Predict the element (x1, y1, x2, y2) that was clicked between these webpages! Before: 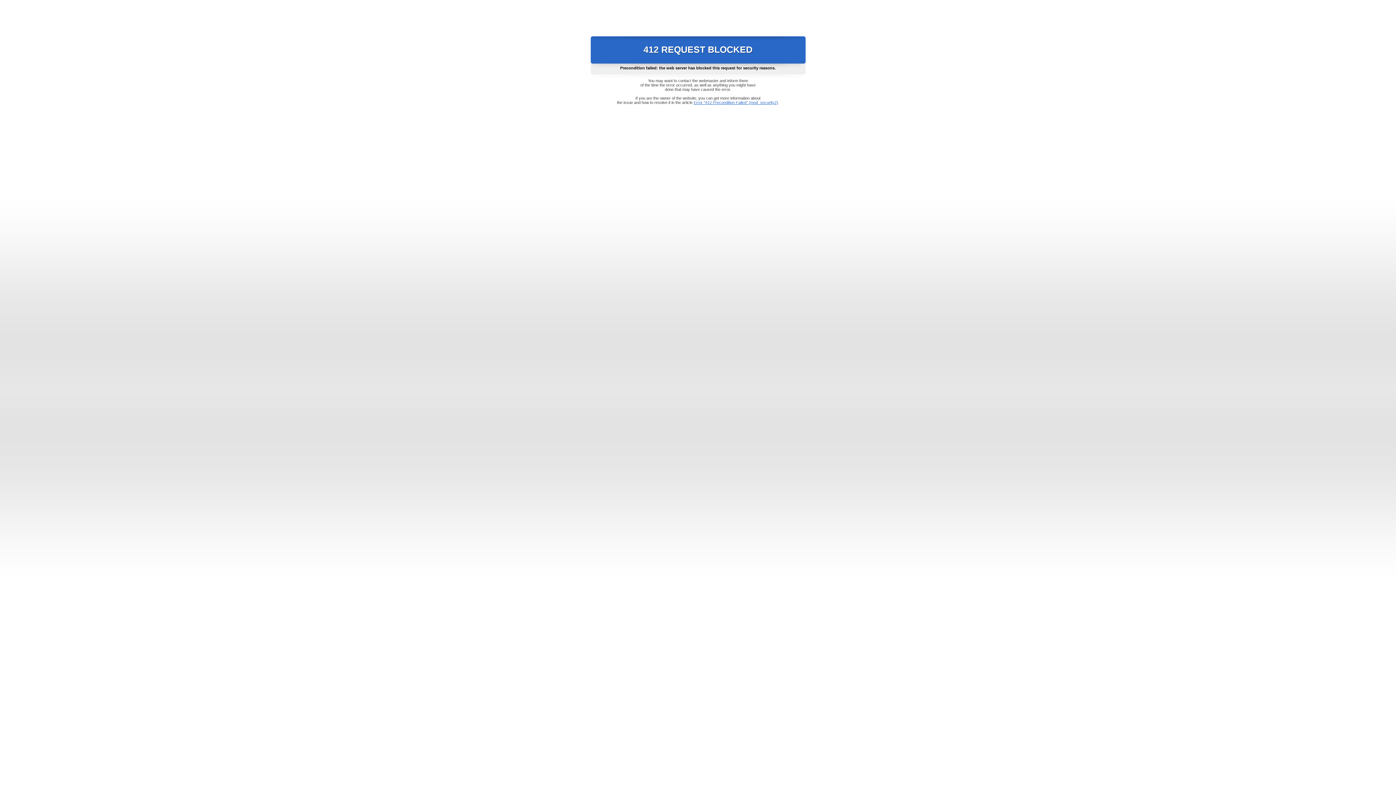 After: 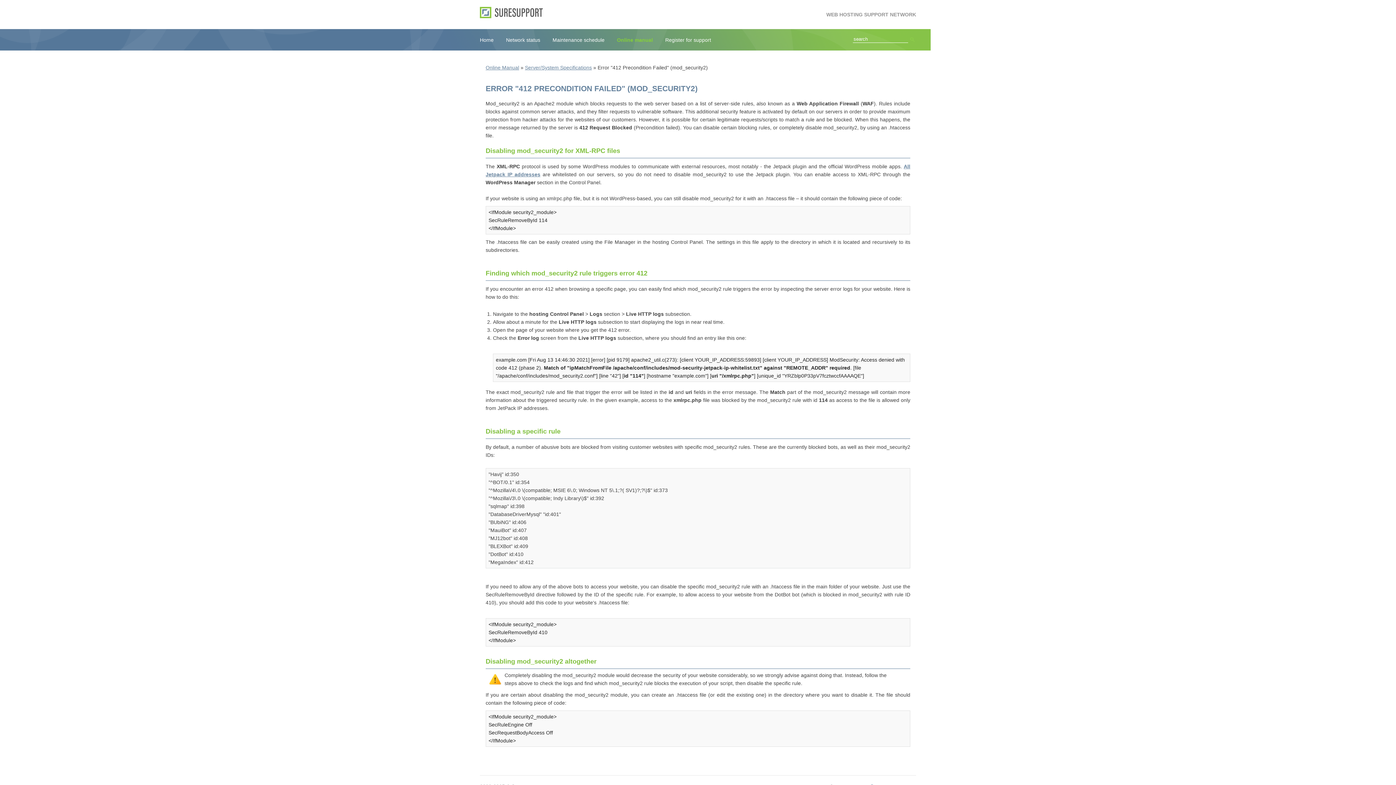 Action: label: Error "412 Precondition Failed" (mod_security2) bbox: (693, 100, 778, 104)